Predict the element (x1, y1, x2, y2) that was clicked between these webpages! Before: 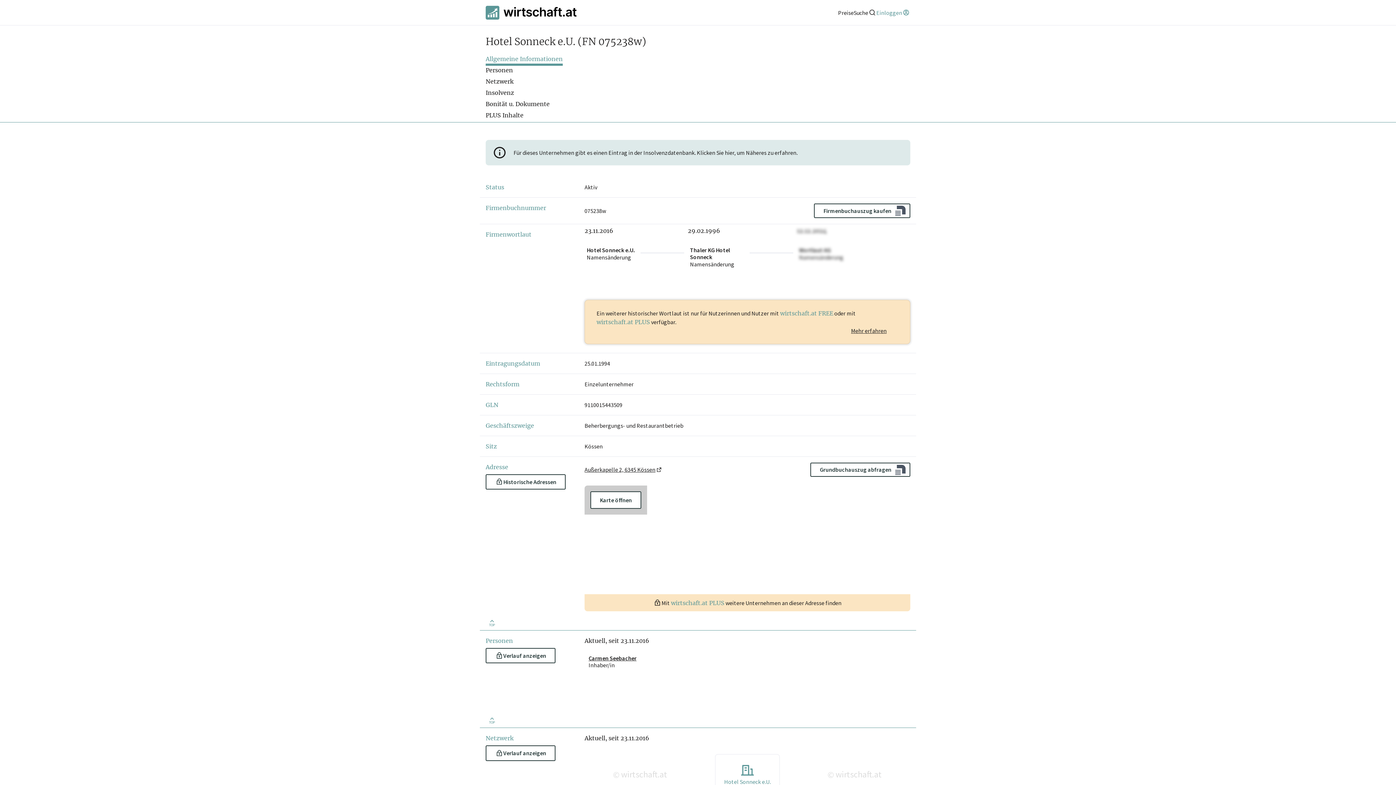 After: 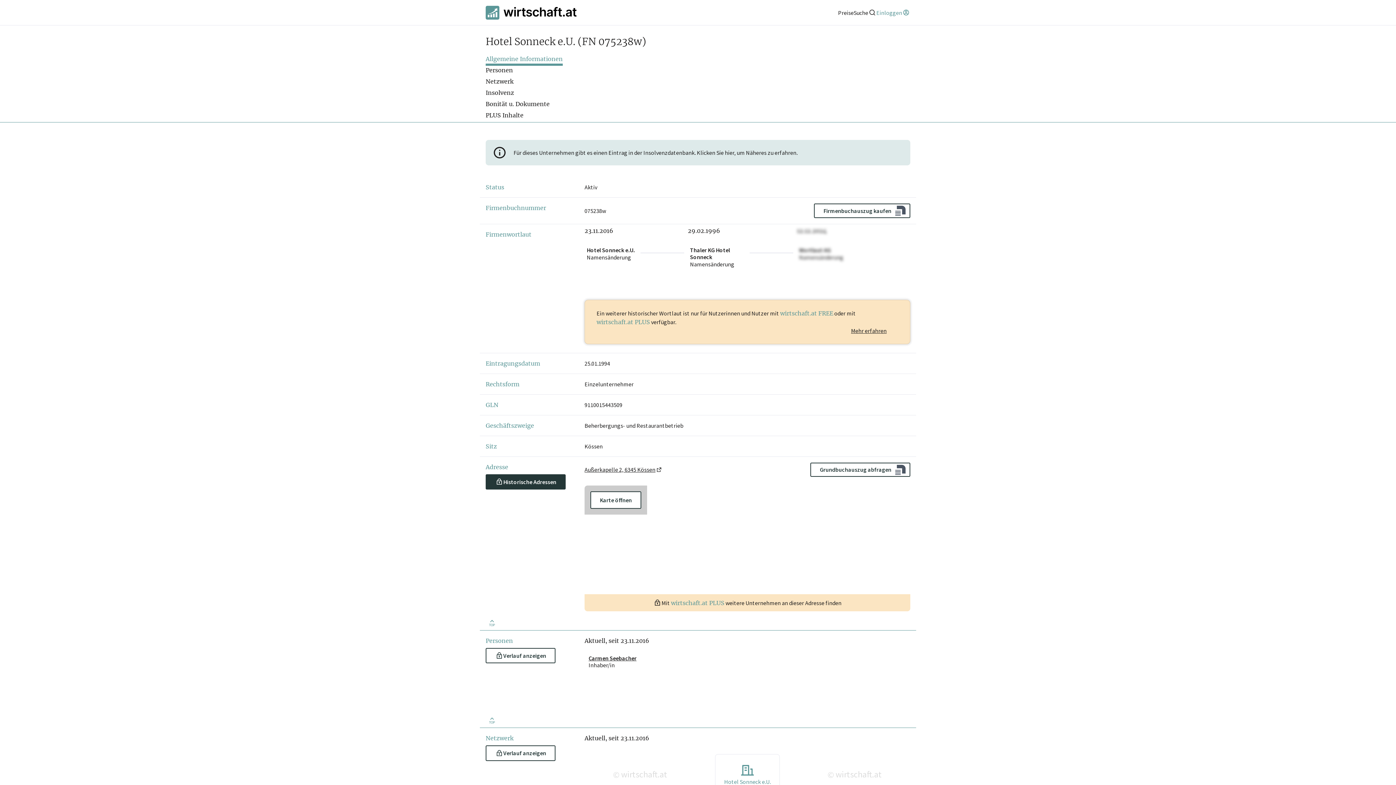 Action: bbox: (485, 474, 565, 489) label: Historische Adressen